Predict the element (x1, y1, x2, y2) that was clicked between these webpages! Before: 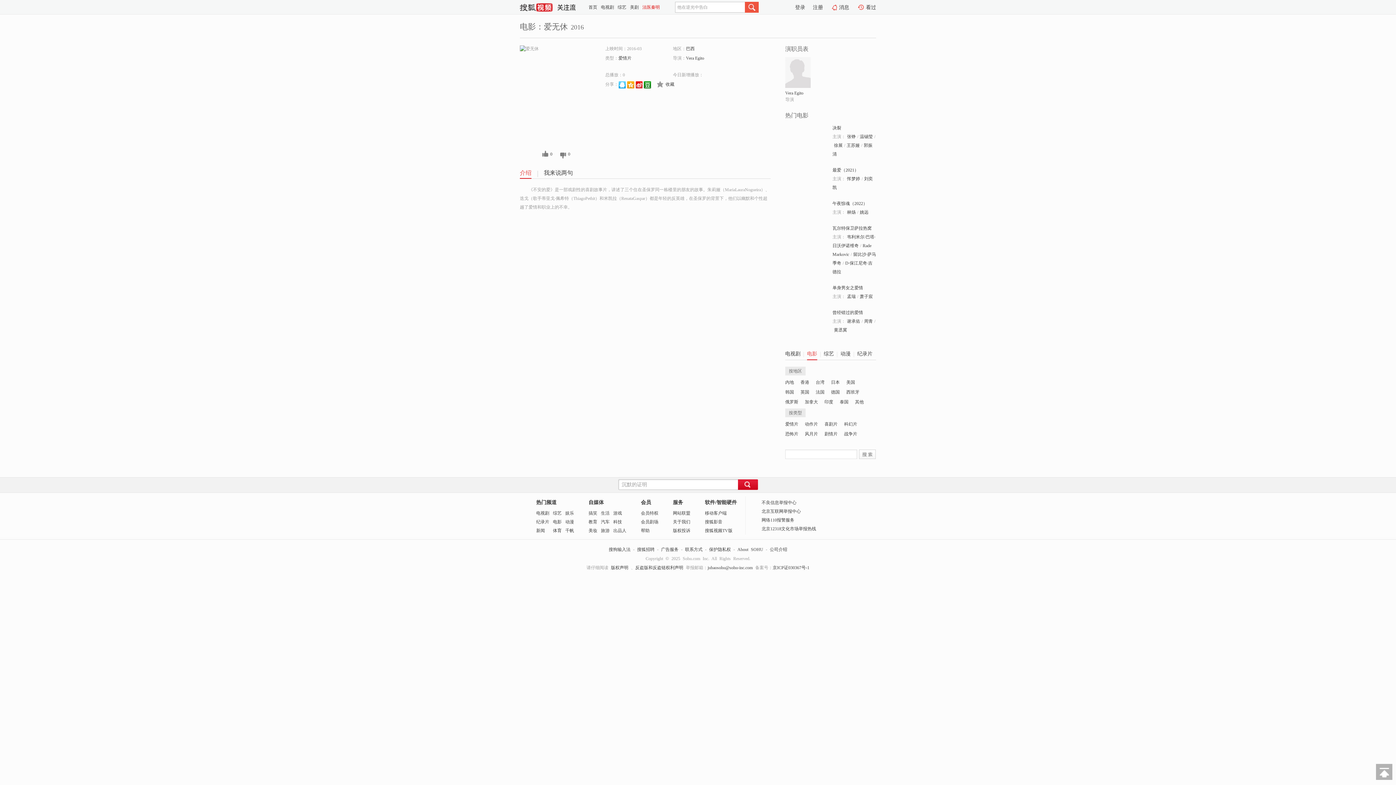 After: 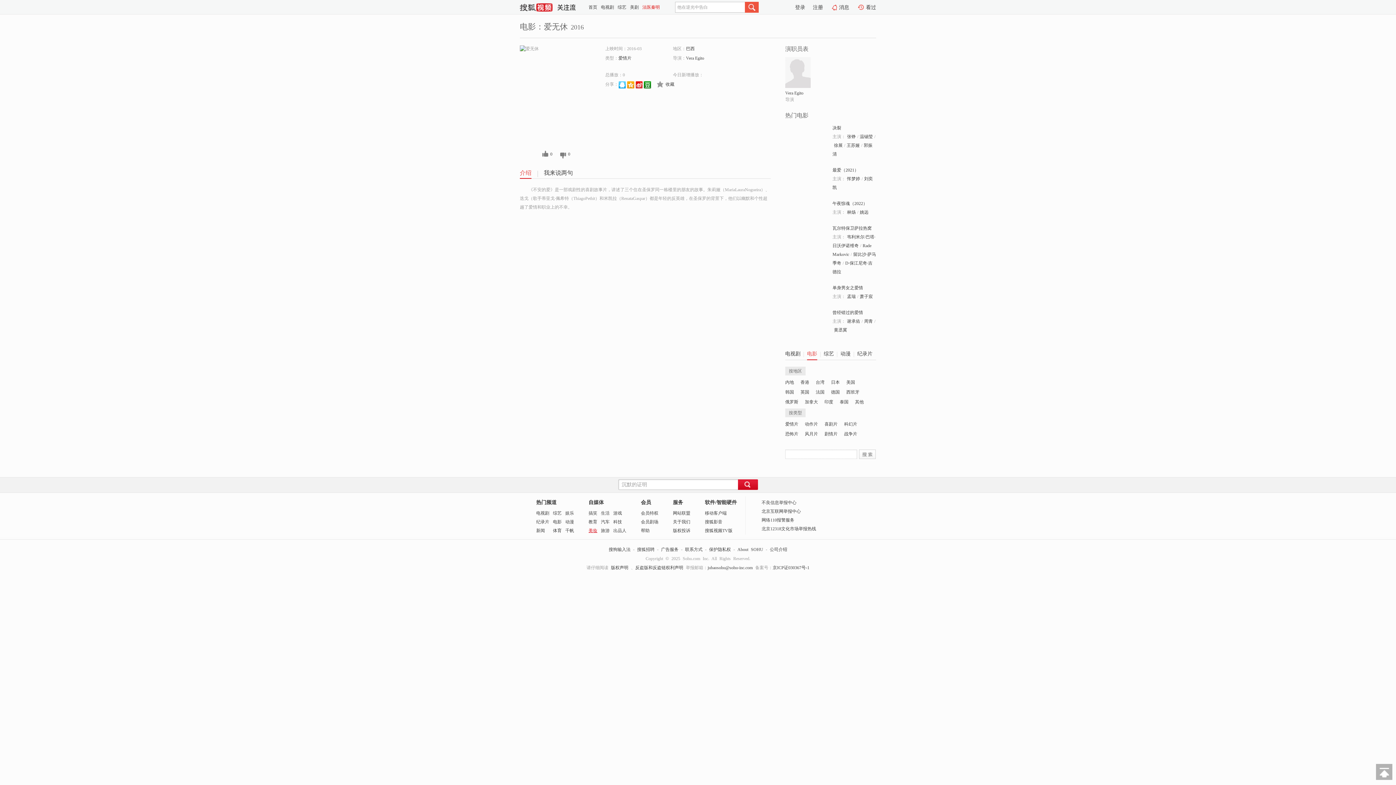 Action: label: 美妆 bbox: (588, 528, 597, 533)